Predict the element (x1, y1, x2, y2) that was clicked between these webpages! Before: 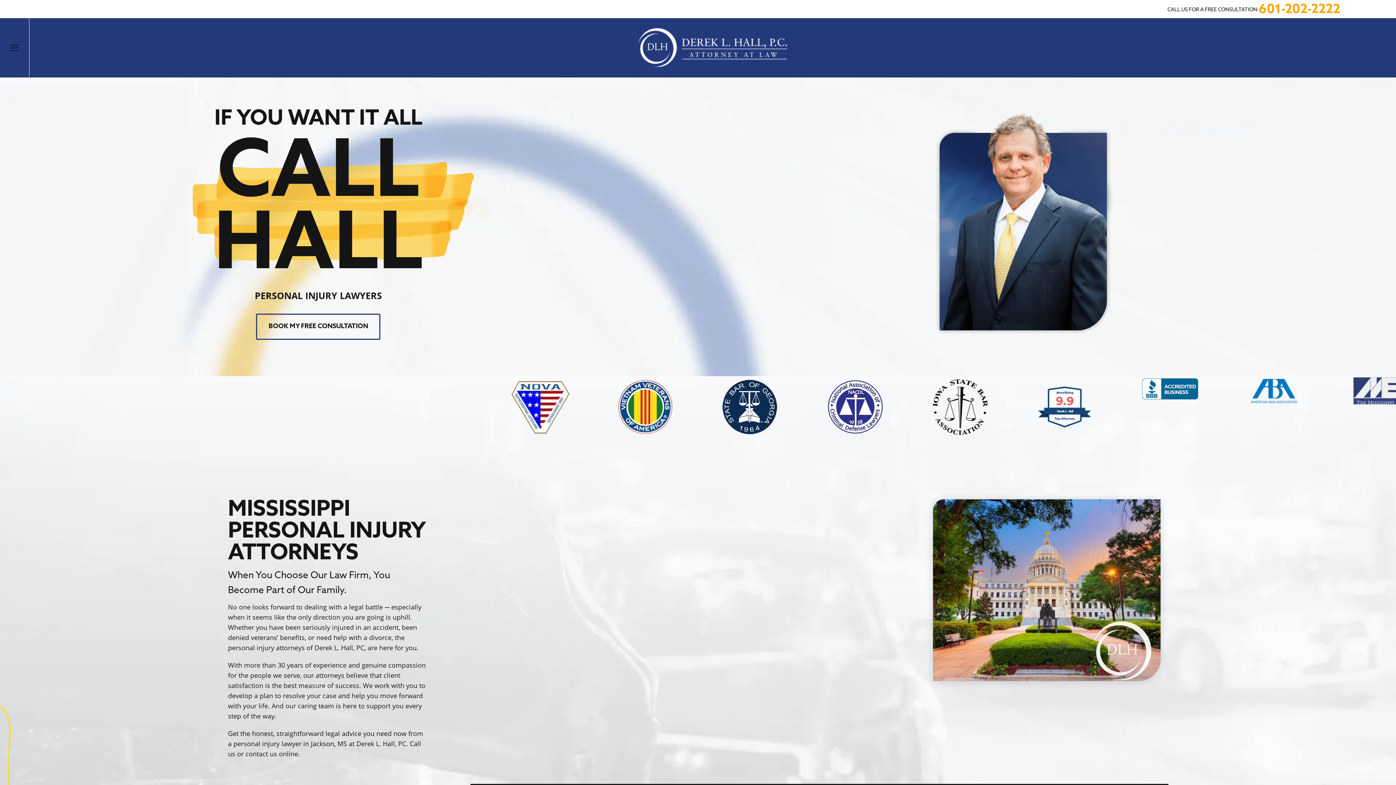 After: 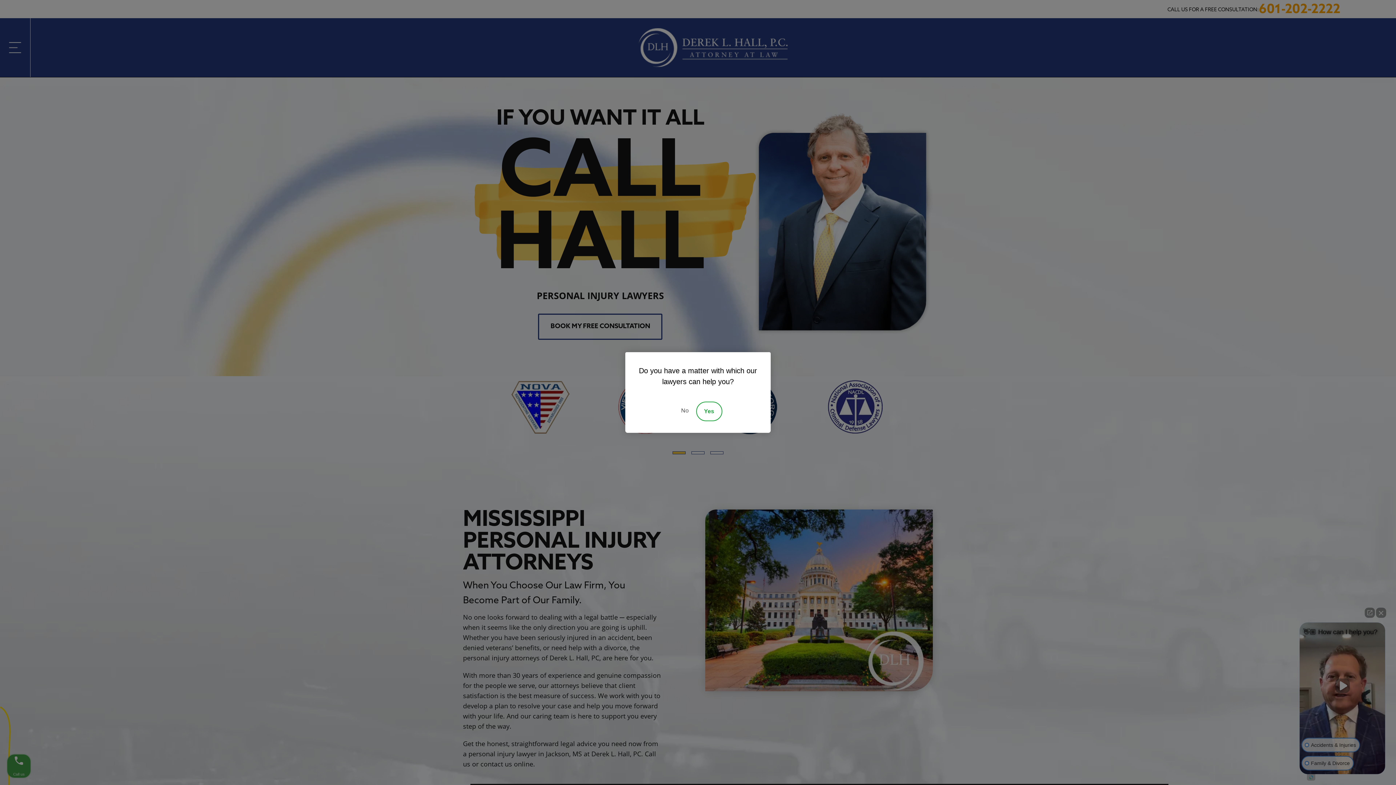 Action: bbox: (1259, 3, 1340, 16) label: 601-202-2222